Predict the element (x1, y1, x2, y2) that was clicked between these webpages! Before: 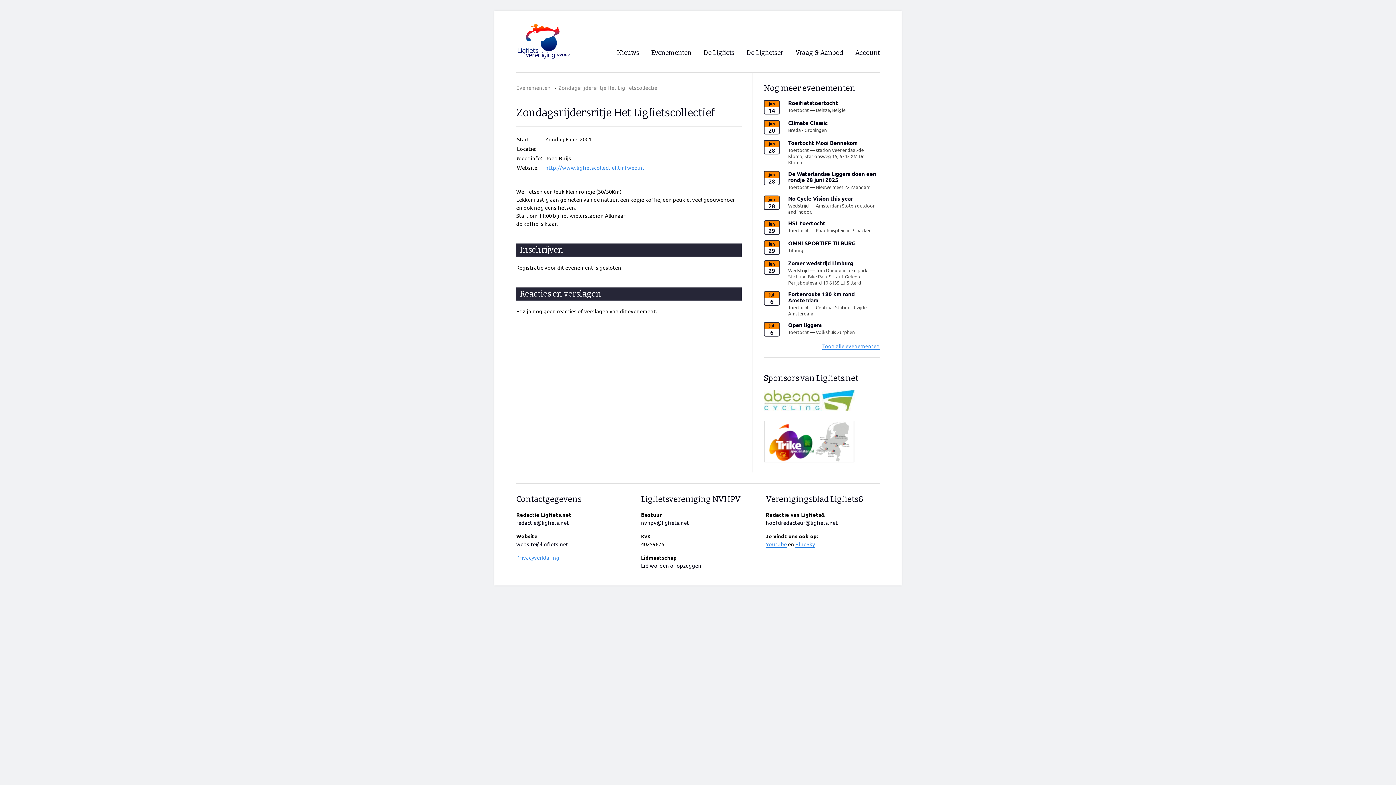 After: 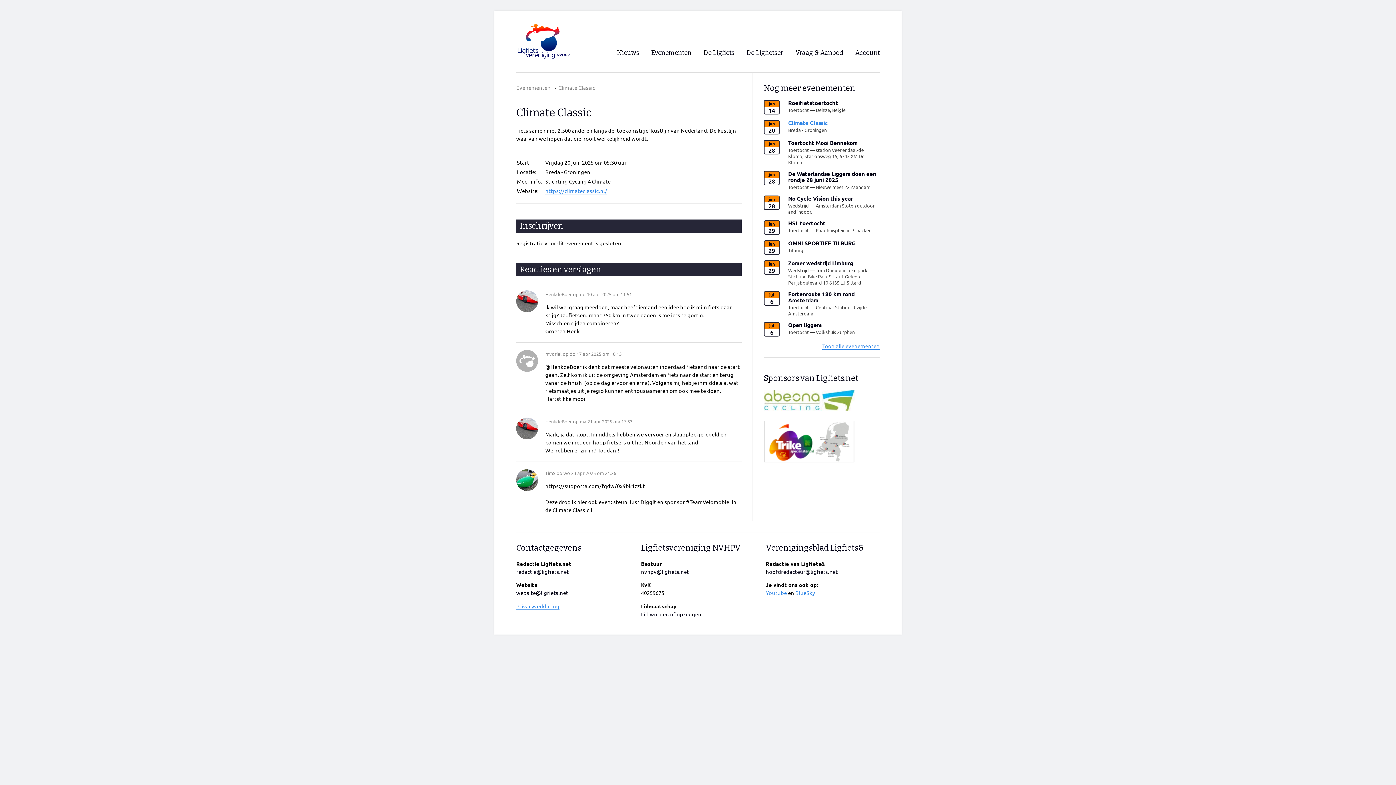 Action: label: jun
20 
Climate Classic

Breda - Groningen bbox: (764, 119, 880, 139)